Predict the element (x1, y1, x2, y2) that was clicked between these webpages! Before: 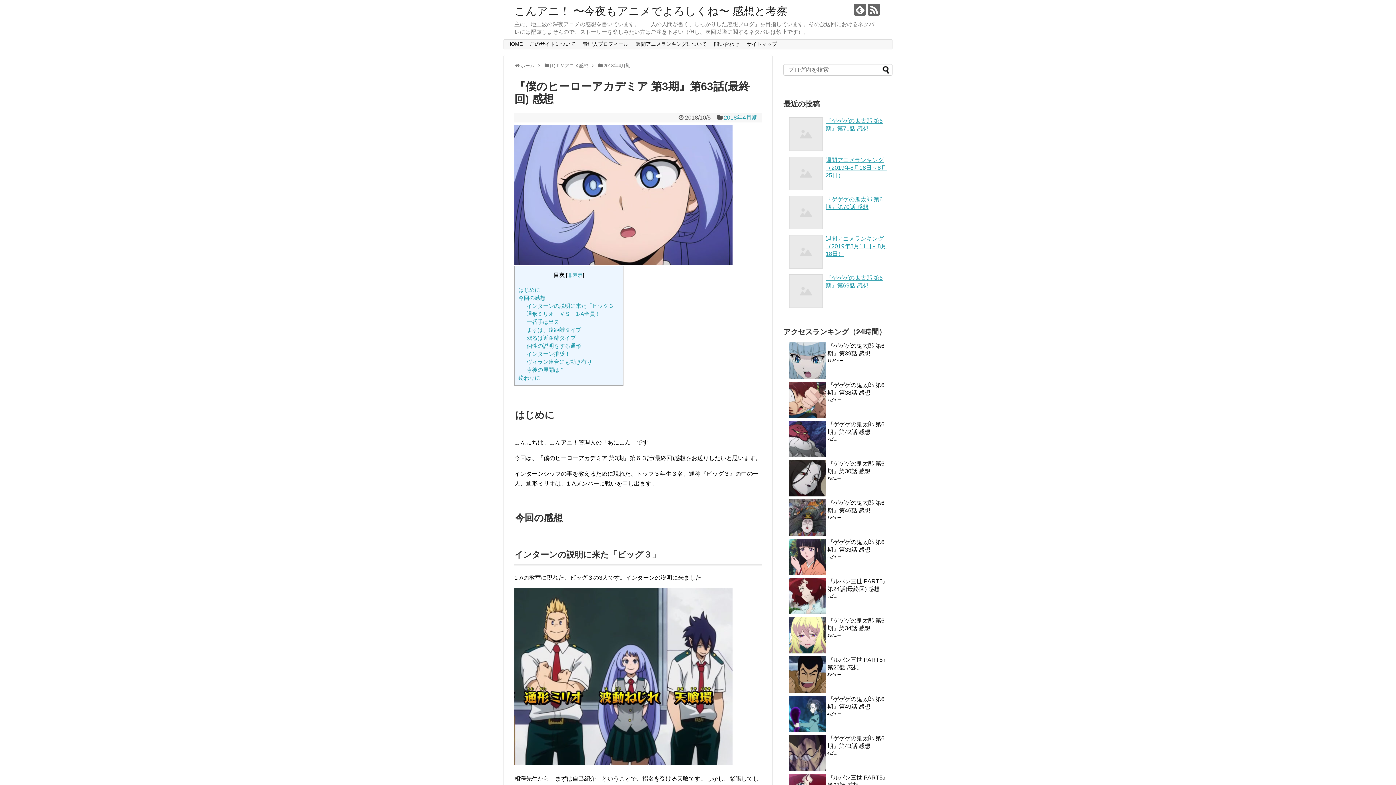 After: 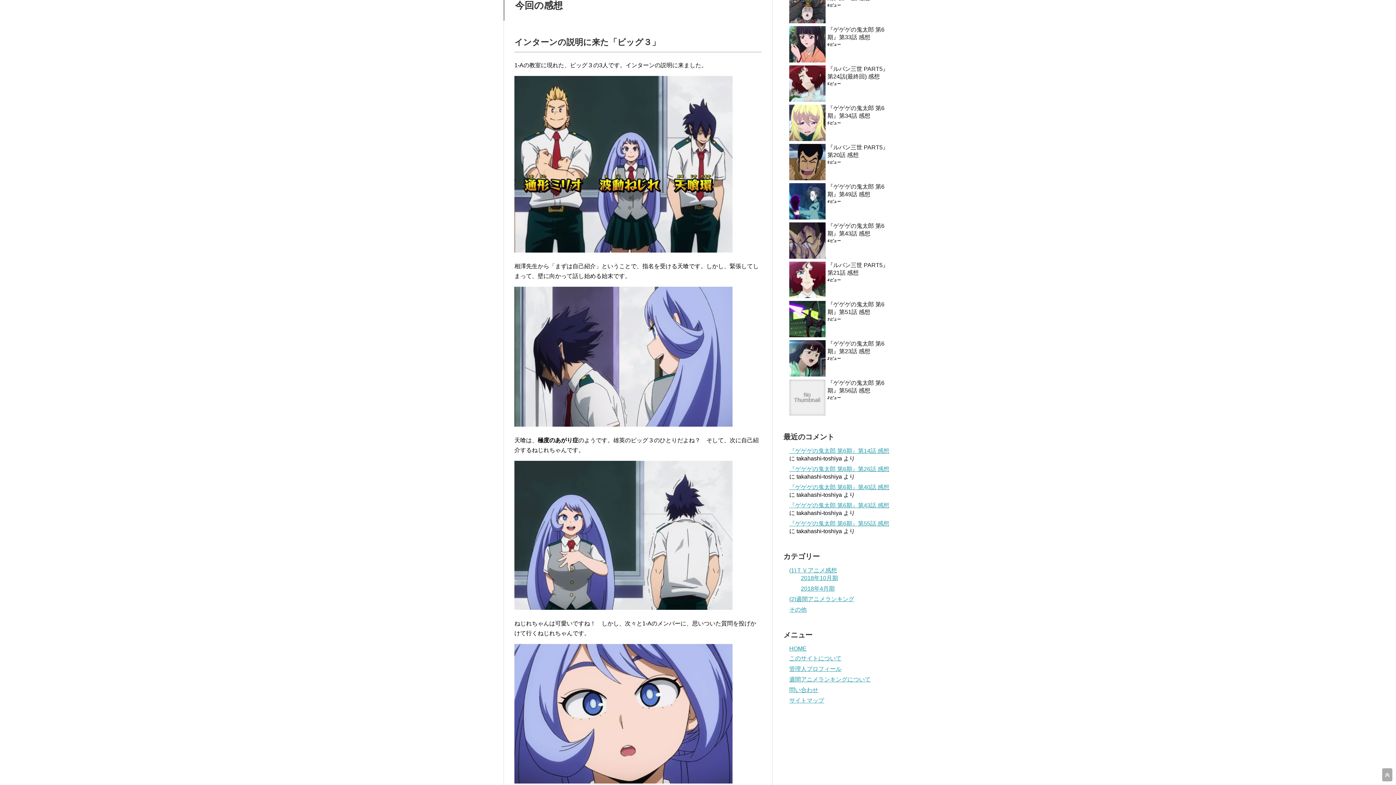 Action: label: 今回の感想 bbox: (518, 294, 545, 300)